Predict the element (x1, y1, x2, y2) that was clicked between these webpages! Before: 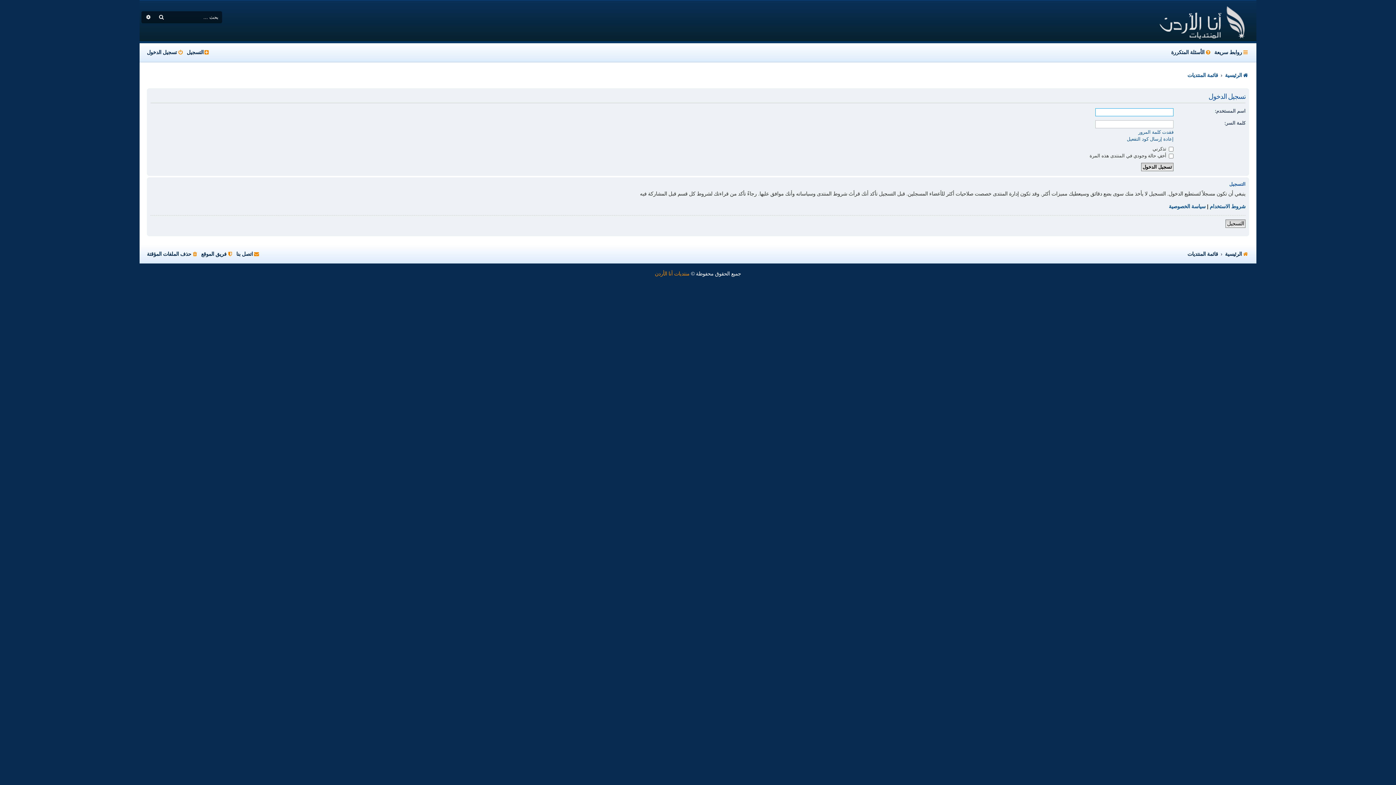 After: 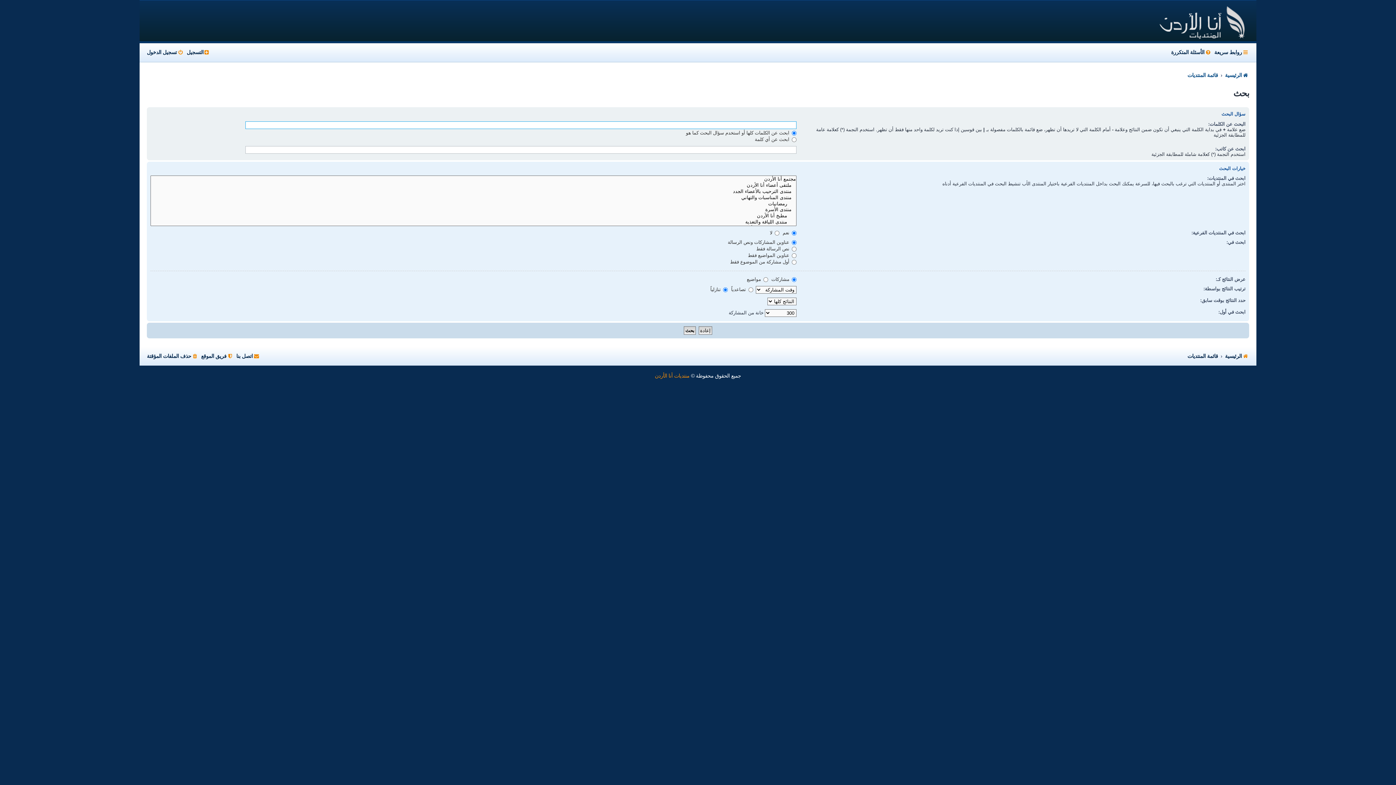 Action: label: بحث bbox: (154, 11, 167, 23)